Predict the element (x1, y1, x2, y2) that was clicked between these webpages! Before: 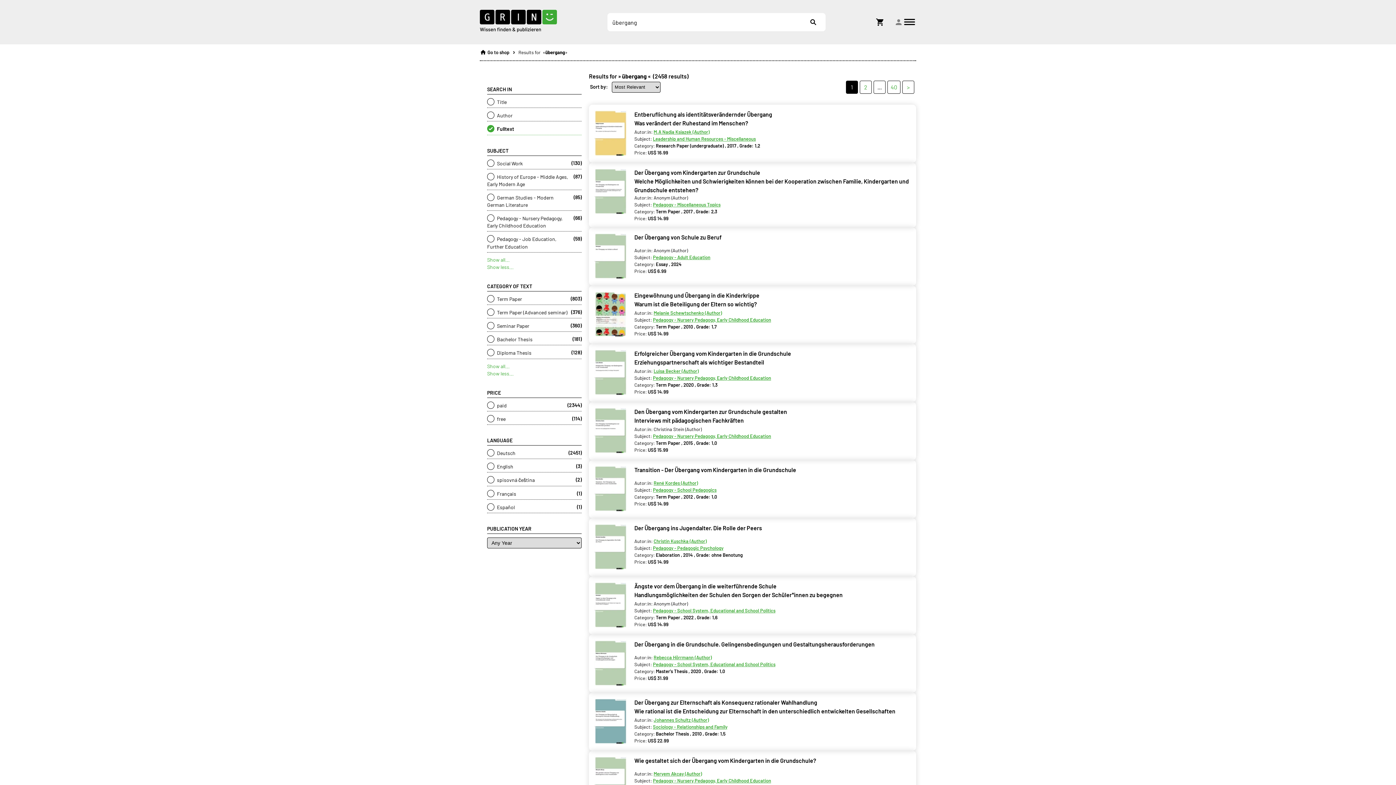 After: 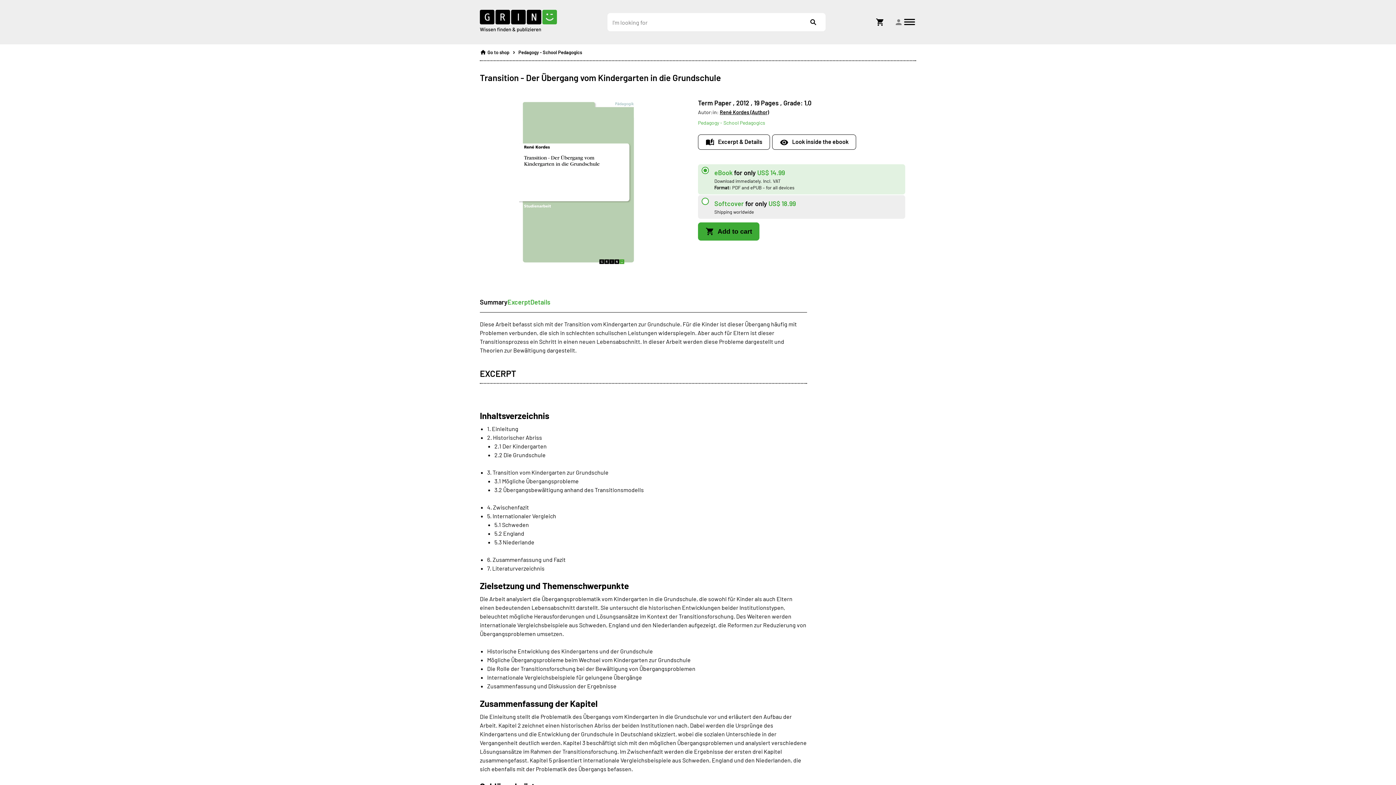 Action: bbox: (634, 466, 796, 473) label: Transition - Der Übergang vom Kindergarten in die Grundschule